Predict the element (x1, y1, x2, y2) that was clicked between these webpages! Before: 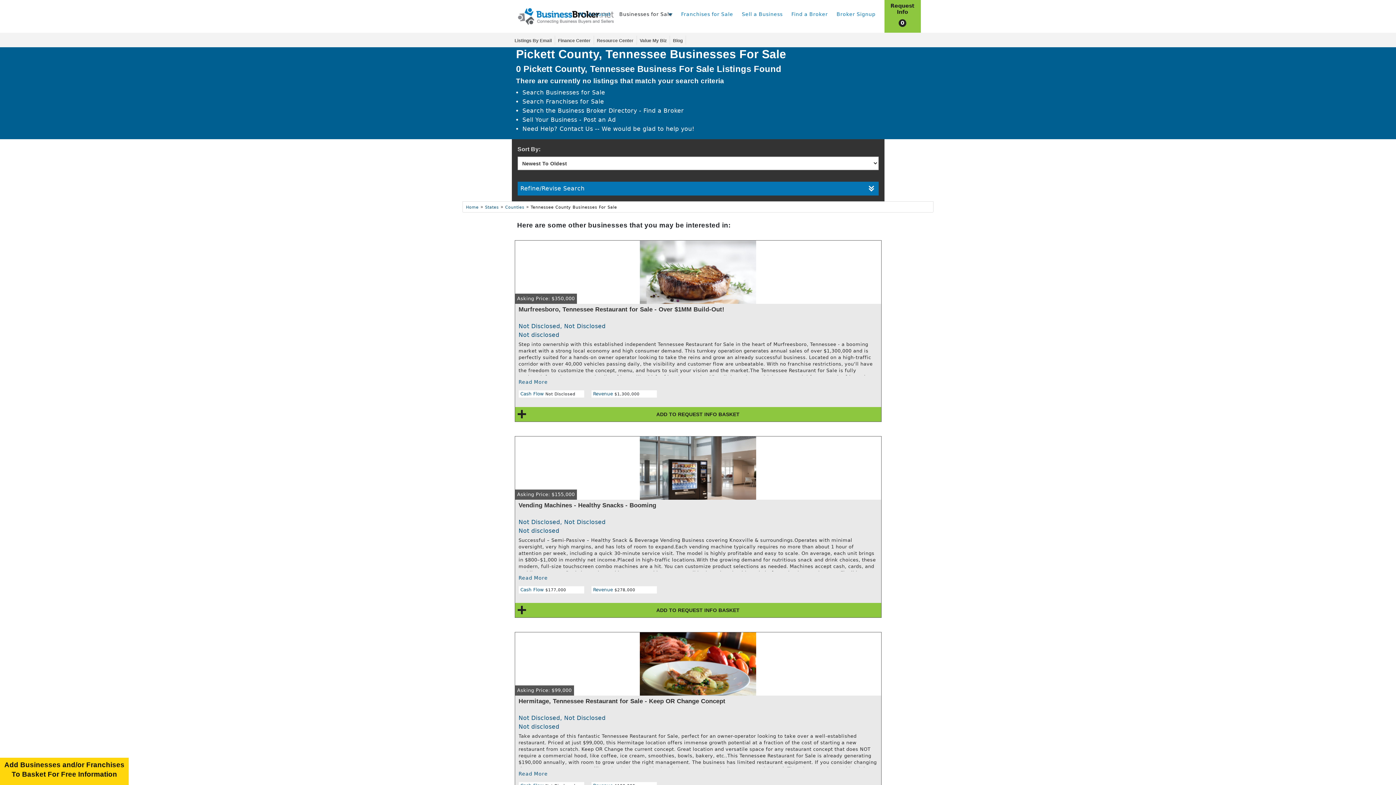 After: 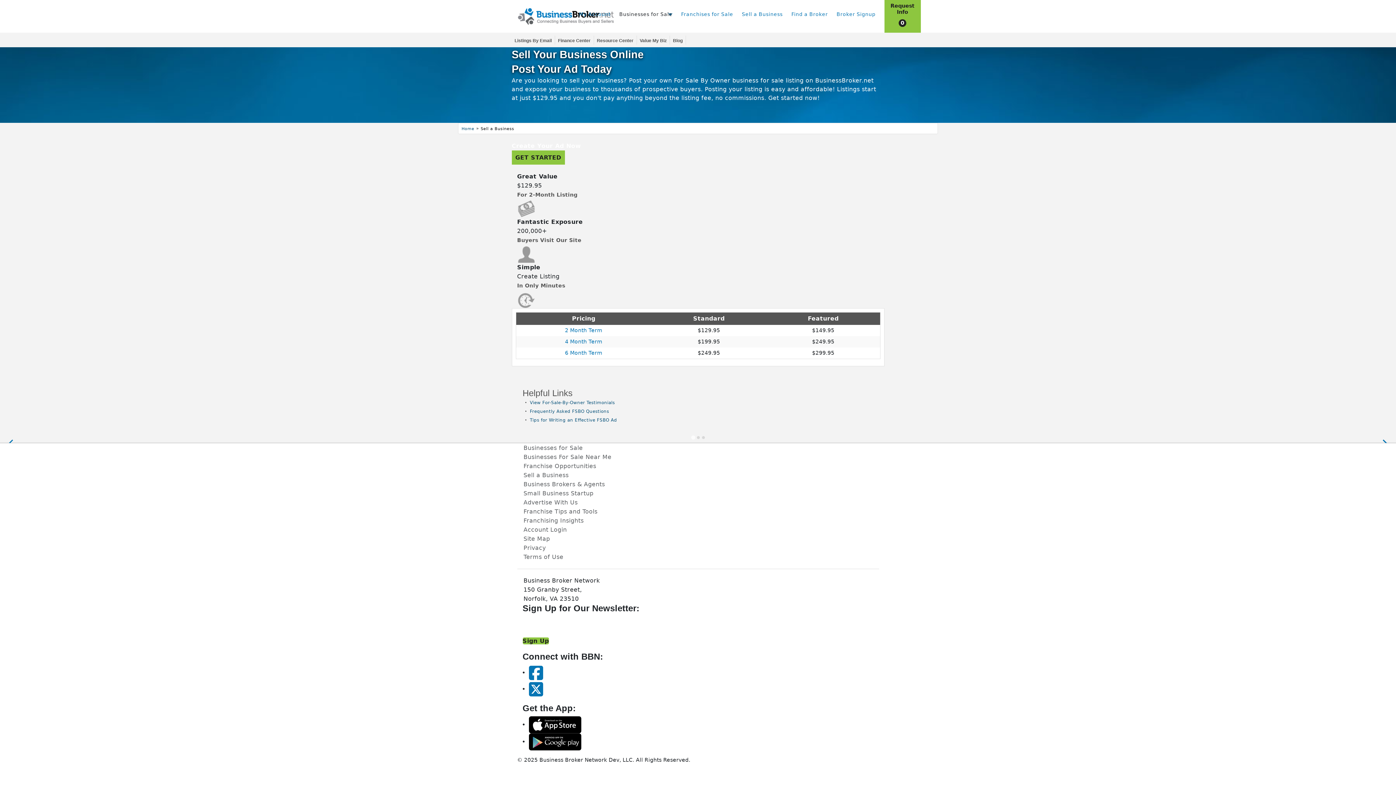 Action: label: Sell a Business bbox: (742, 11, 782, 17)